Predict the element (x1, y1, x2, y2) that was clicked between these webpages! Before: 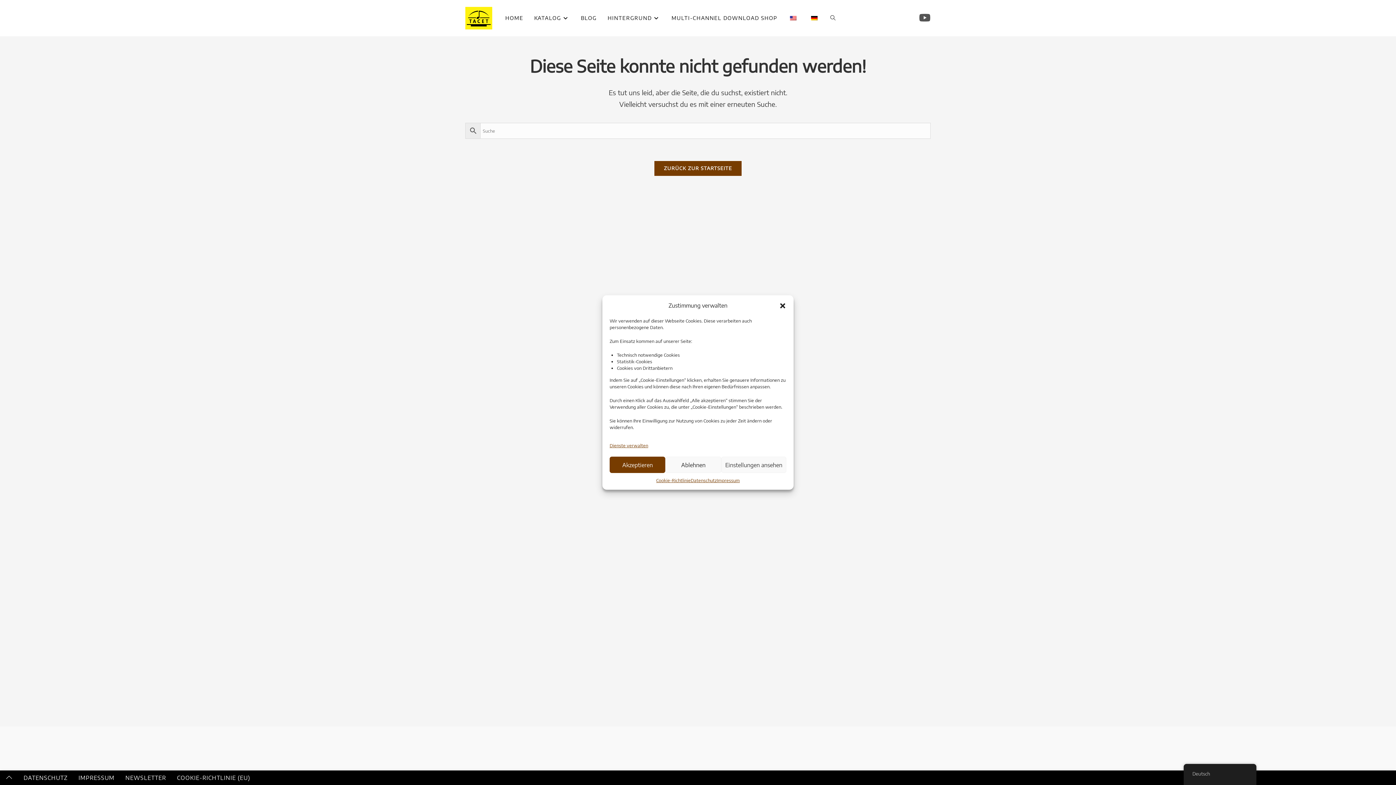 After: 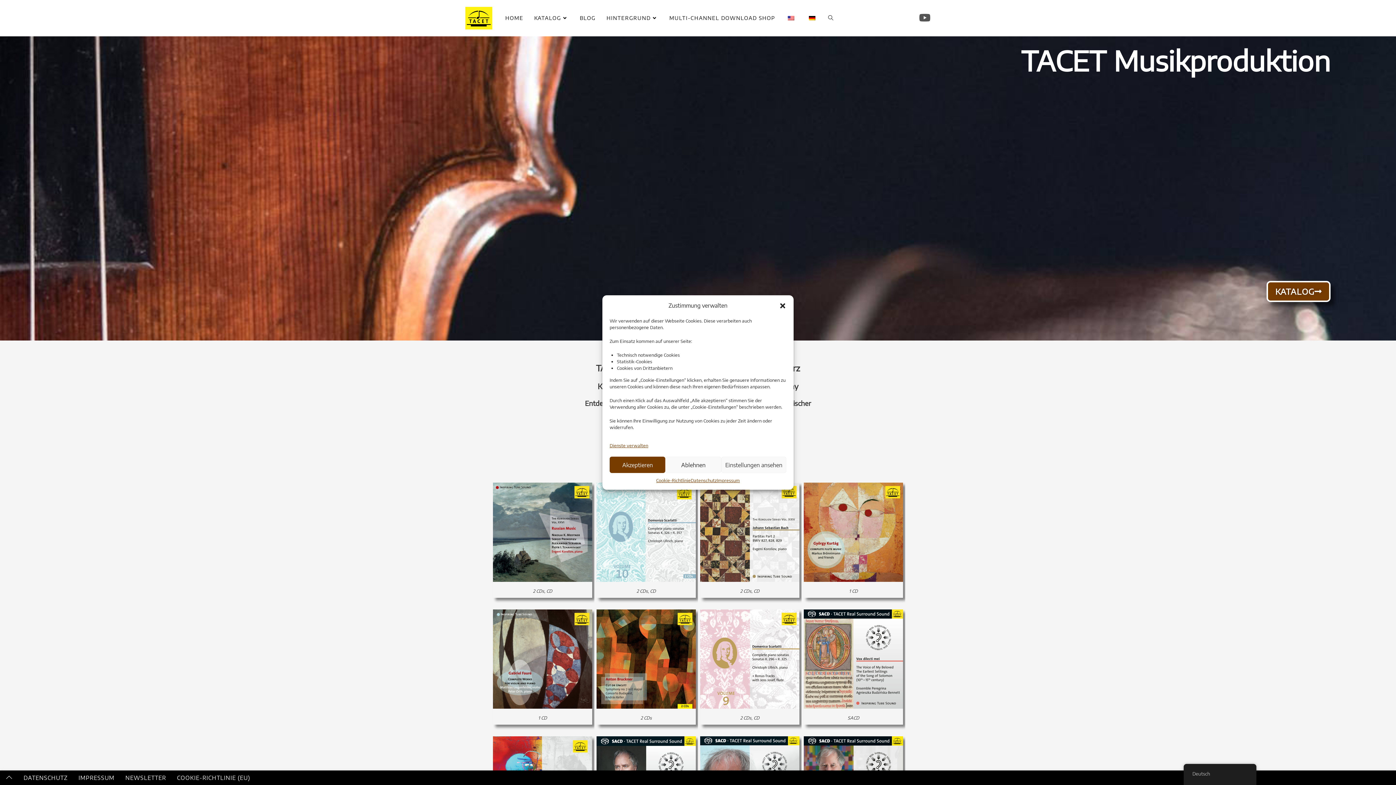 Action: bbox: (465, 14, 492, 20)